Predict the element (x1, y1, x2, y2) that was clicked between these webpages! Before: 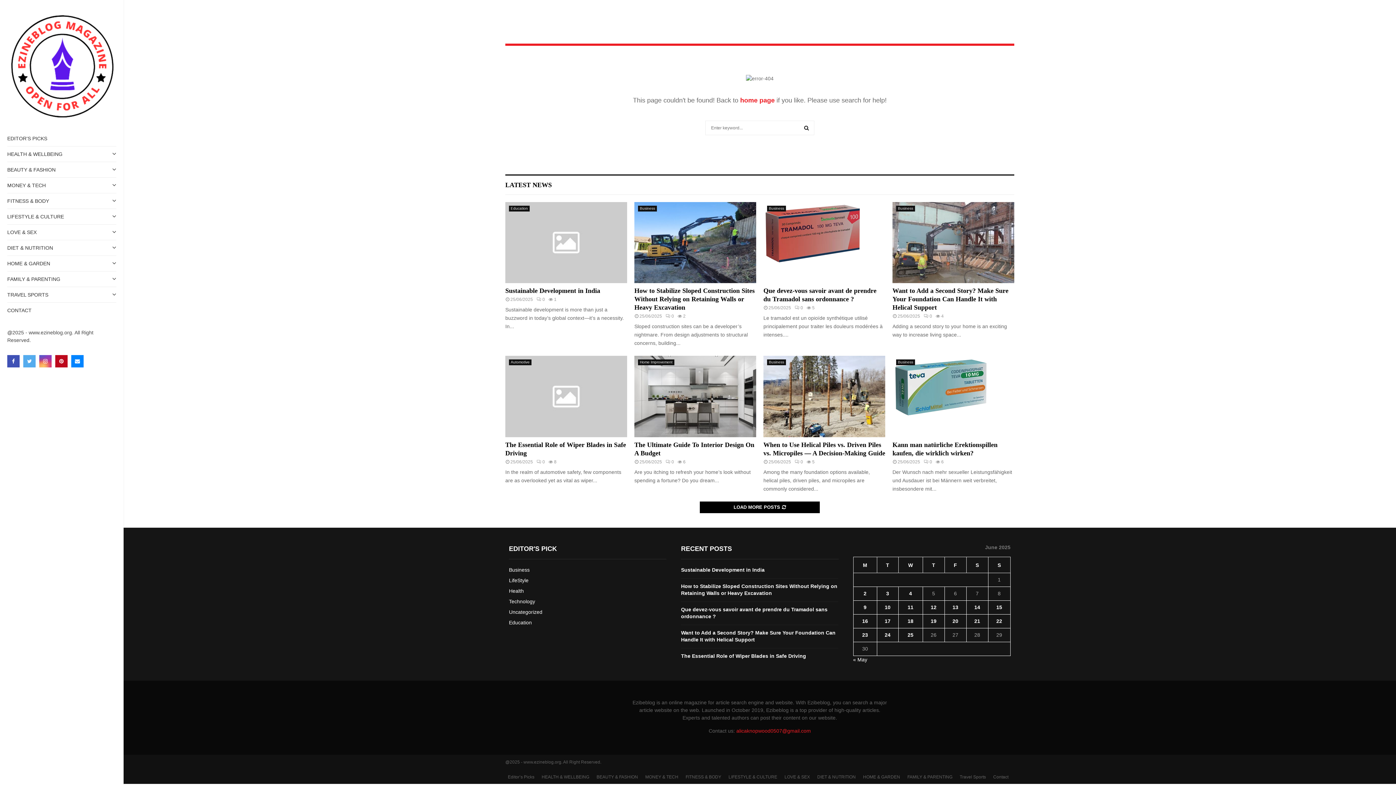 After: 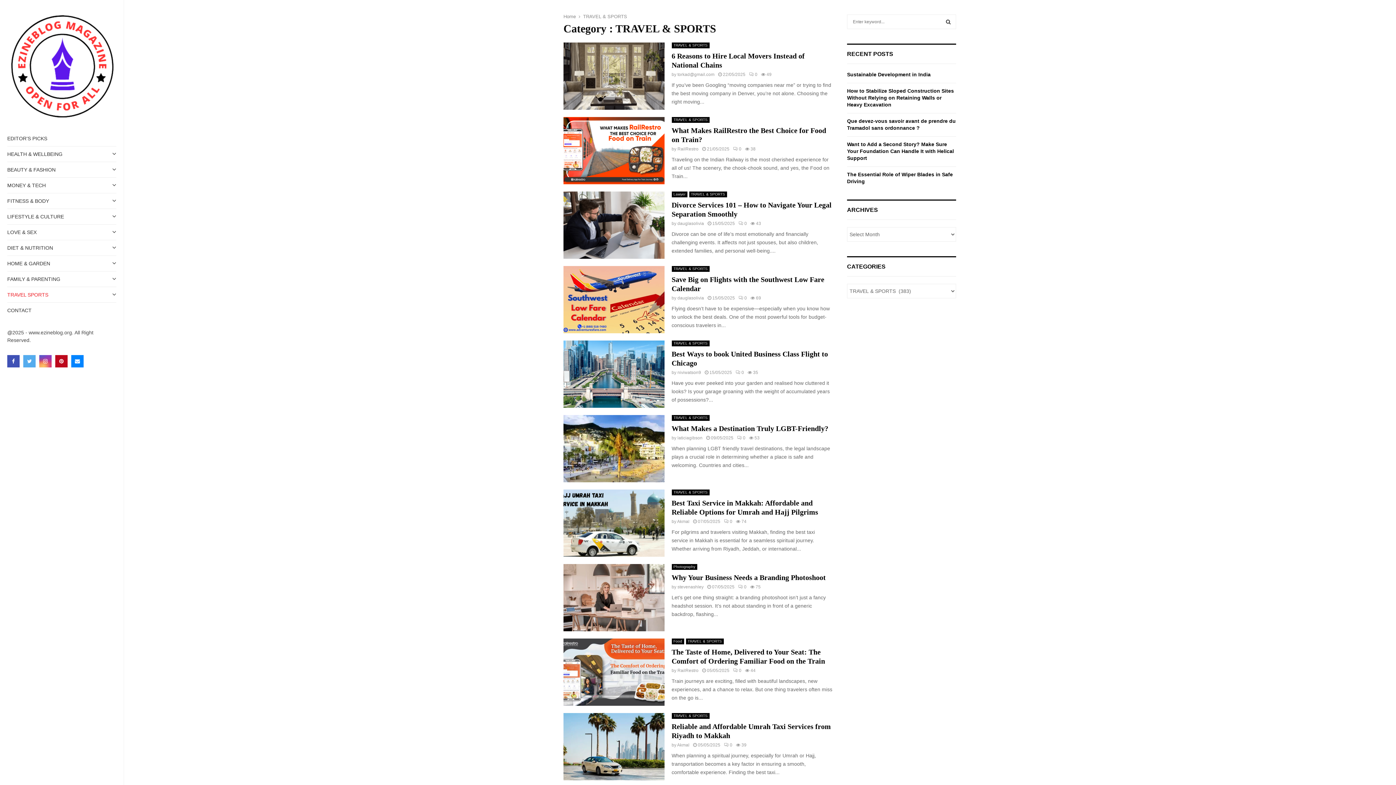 Action: label: Travel Sports bbox: (960, 774, 986, 780)